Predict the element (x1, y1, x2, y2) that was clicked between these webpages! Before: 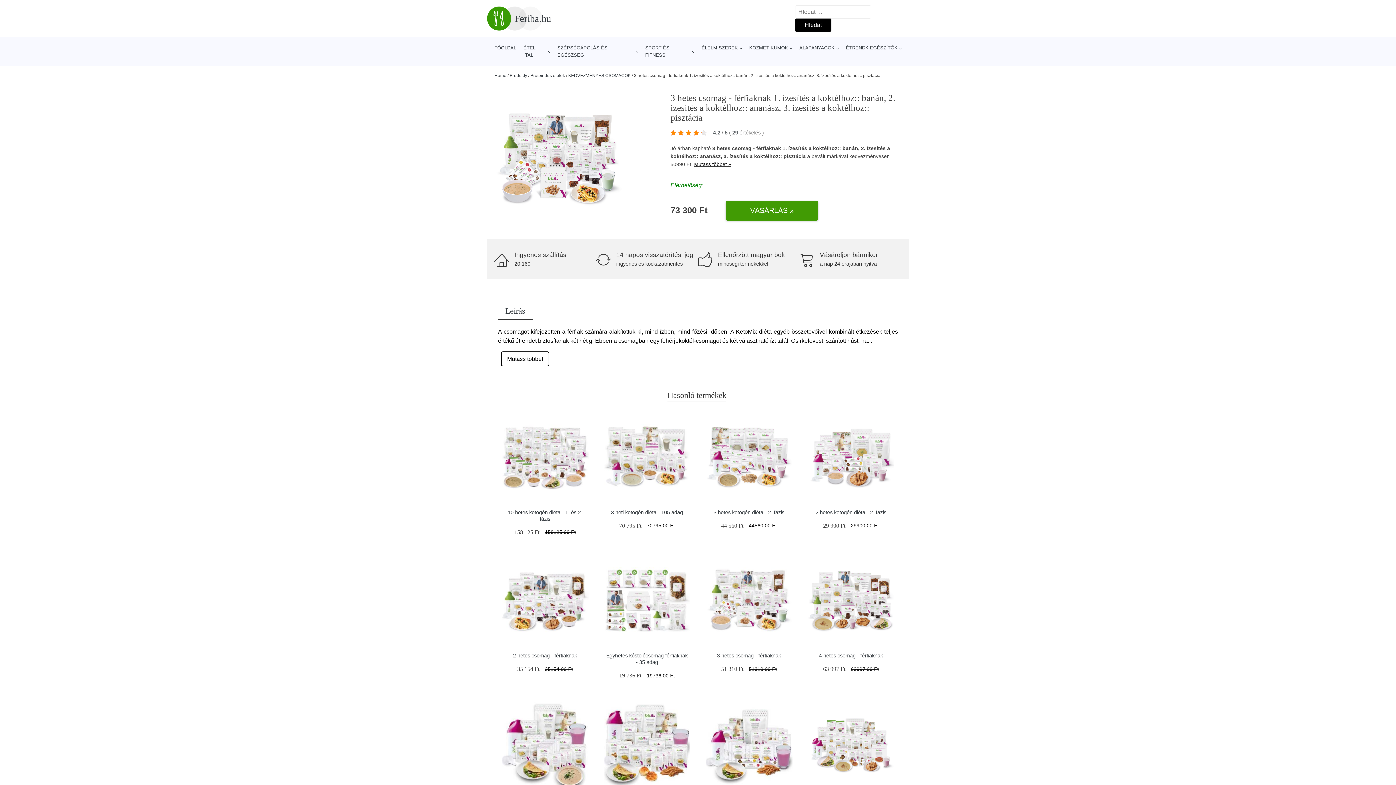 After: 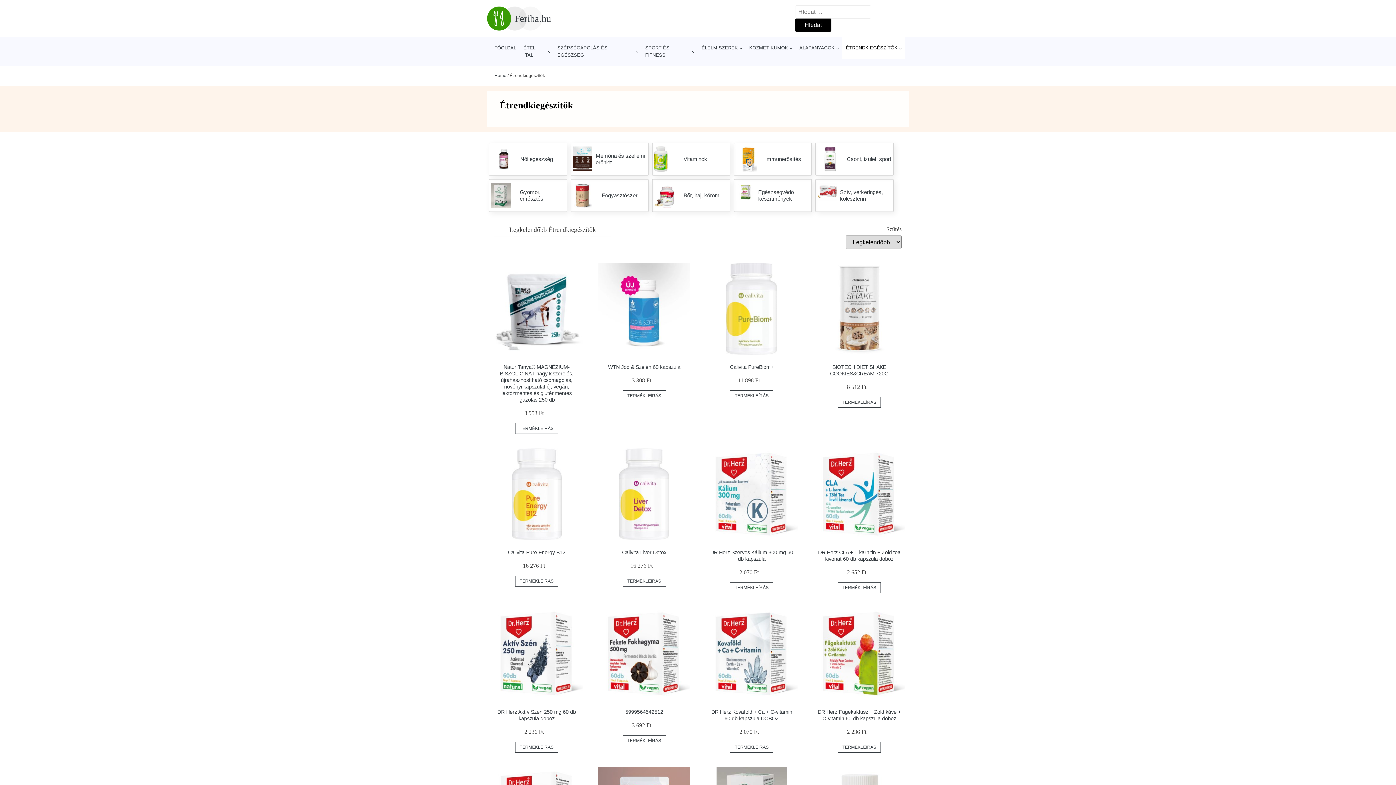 Action: bbox: (842, 37, 905, 58) label: ÉTRENDKIEGÉSZÍTŐK